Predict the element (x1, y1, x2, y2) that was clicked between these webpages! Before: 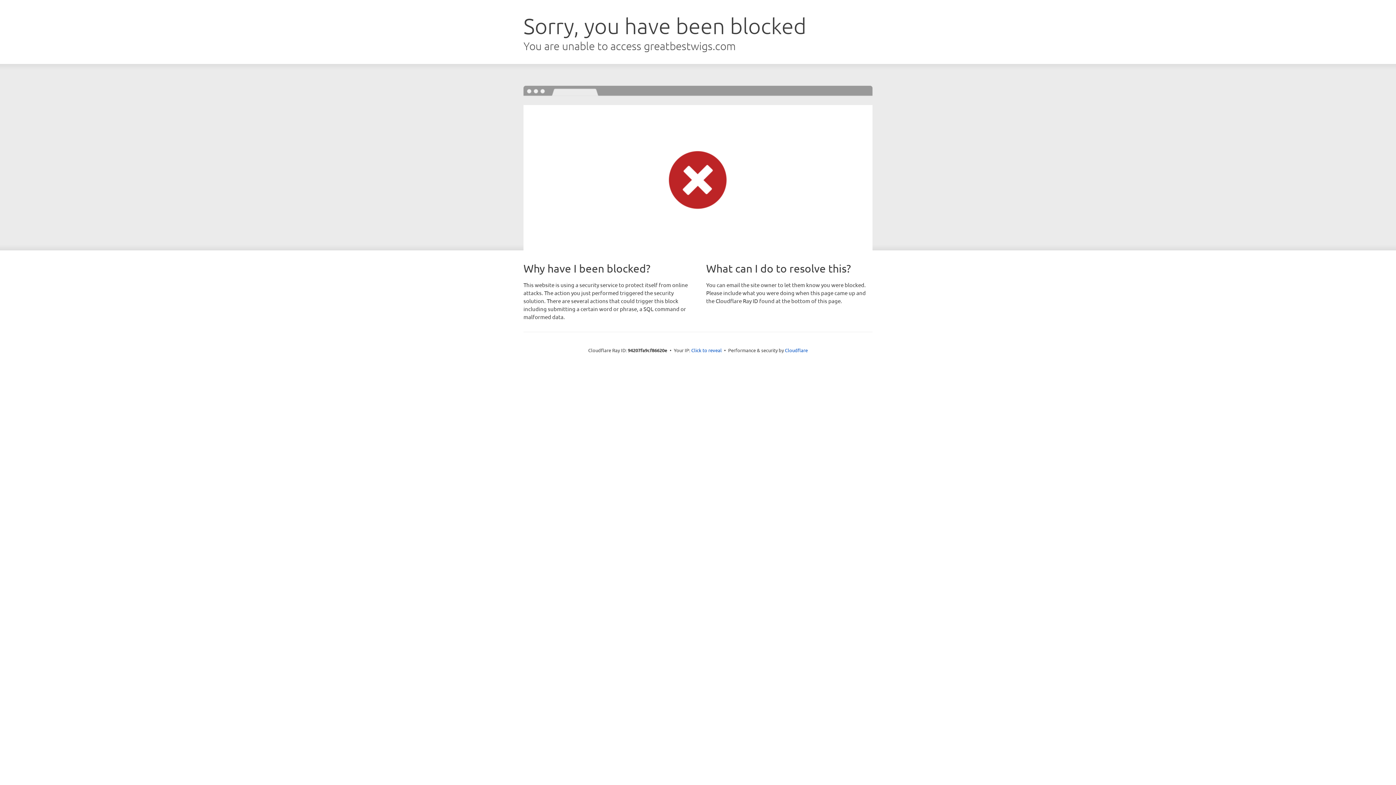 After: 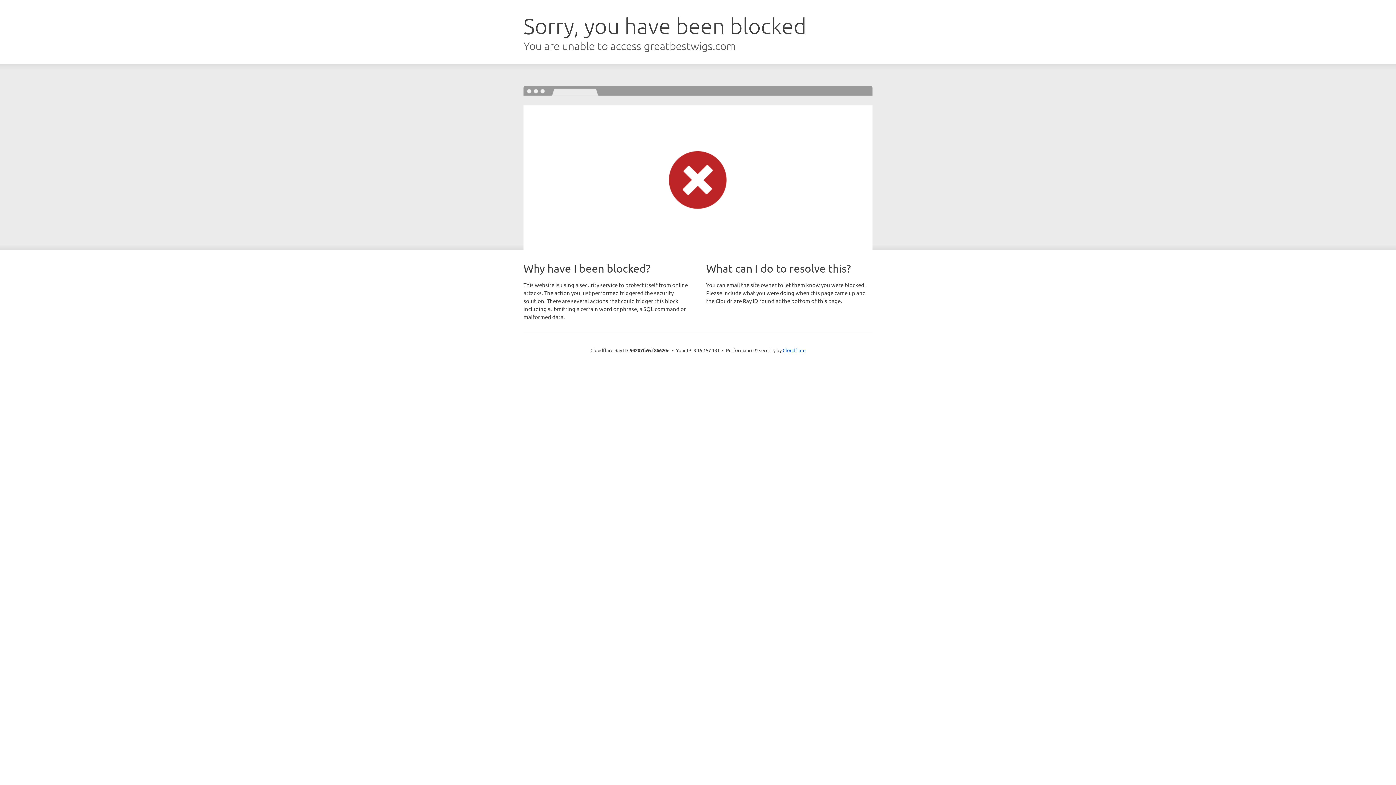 Action: label: Click to reveal bbox: (691, 346, 722, 353)